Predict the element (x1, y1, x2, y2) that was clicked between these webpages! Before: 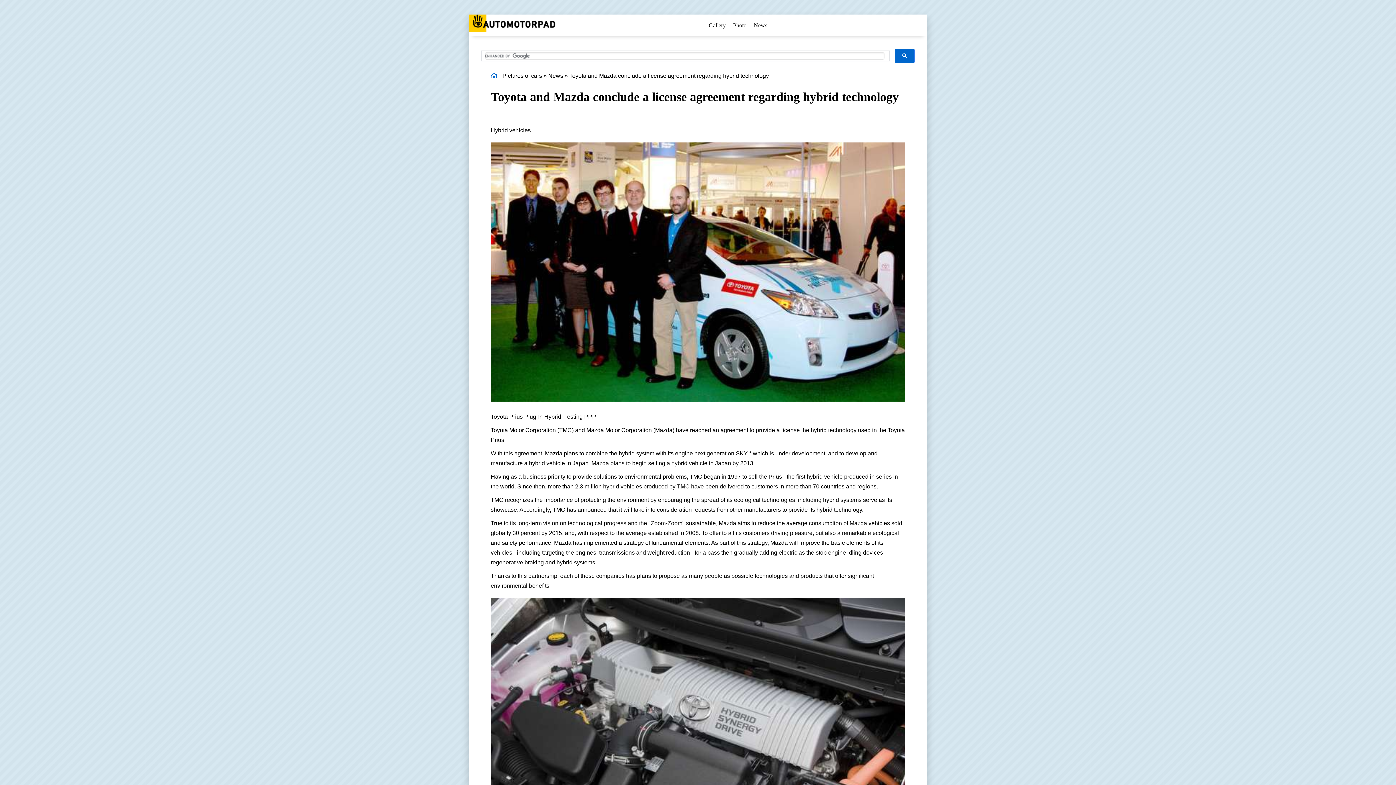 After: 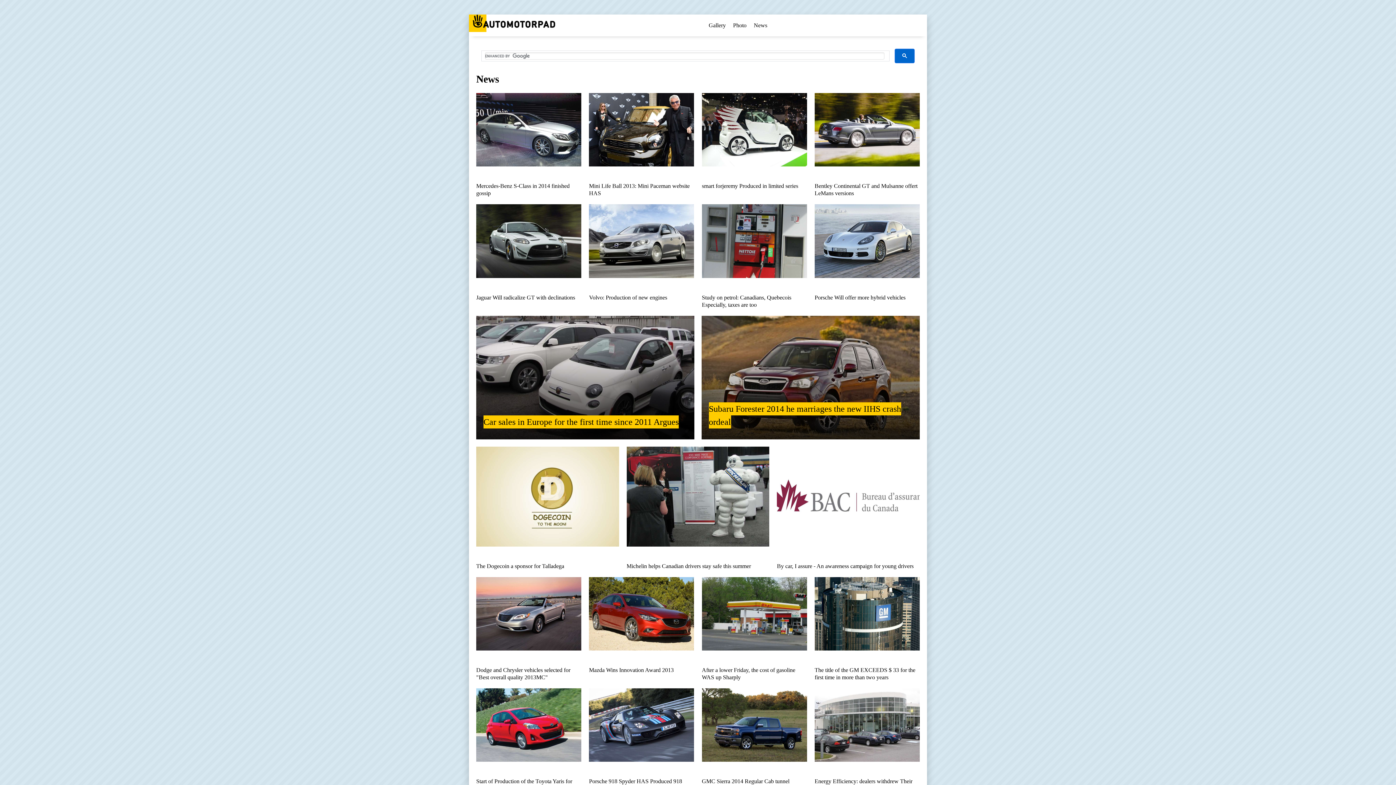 Action: bbox: (548, 72, 563, 78) label: News